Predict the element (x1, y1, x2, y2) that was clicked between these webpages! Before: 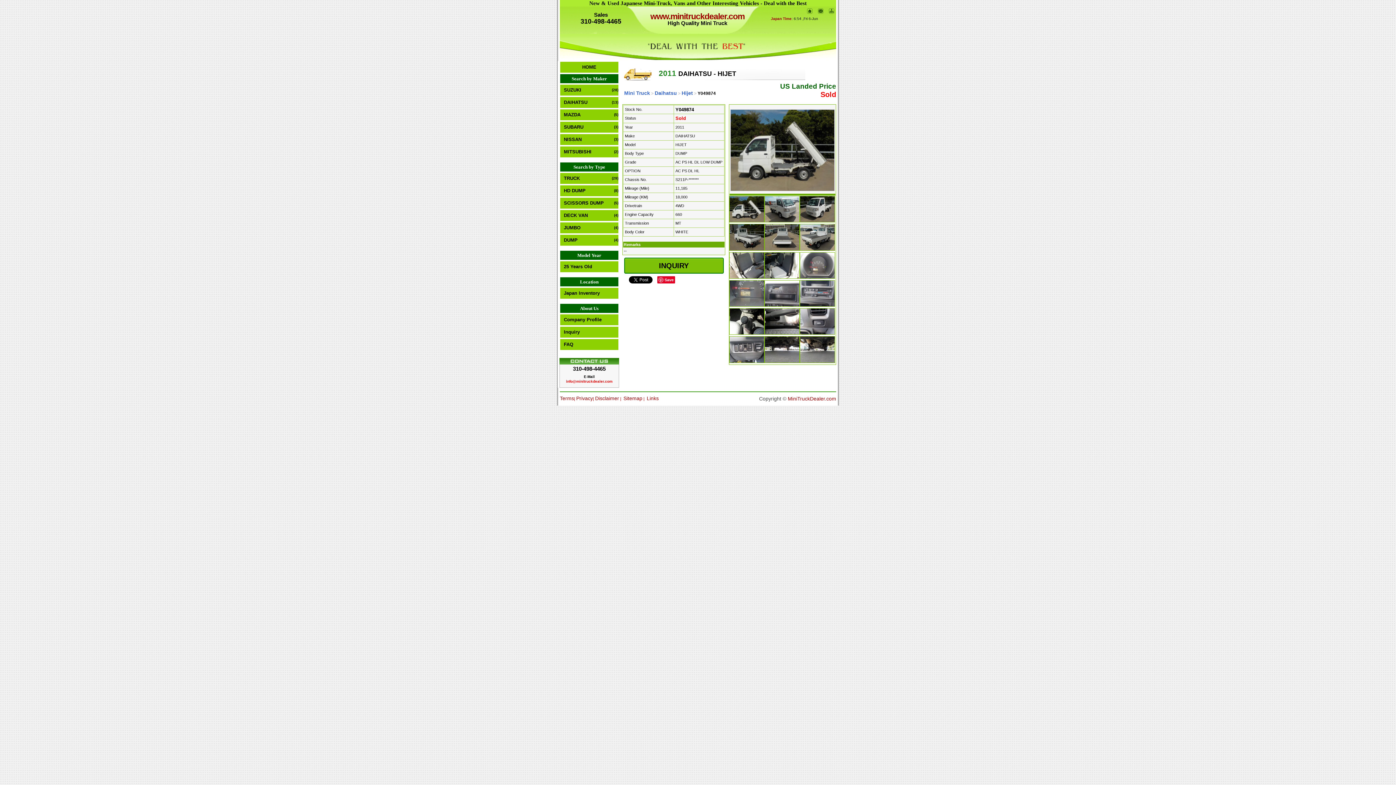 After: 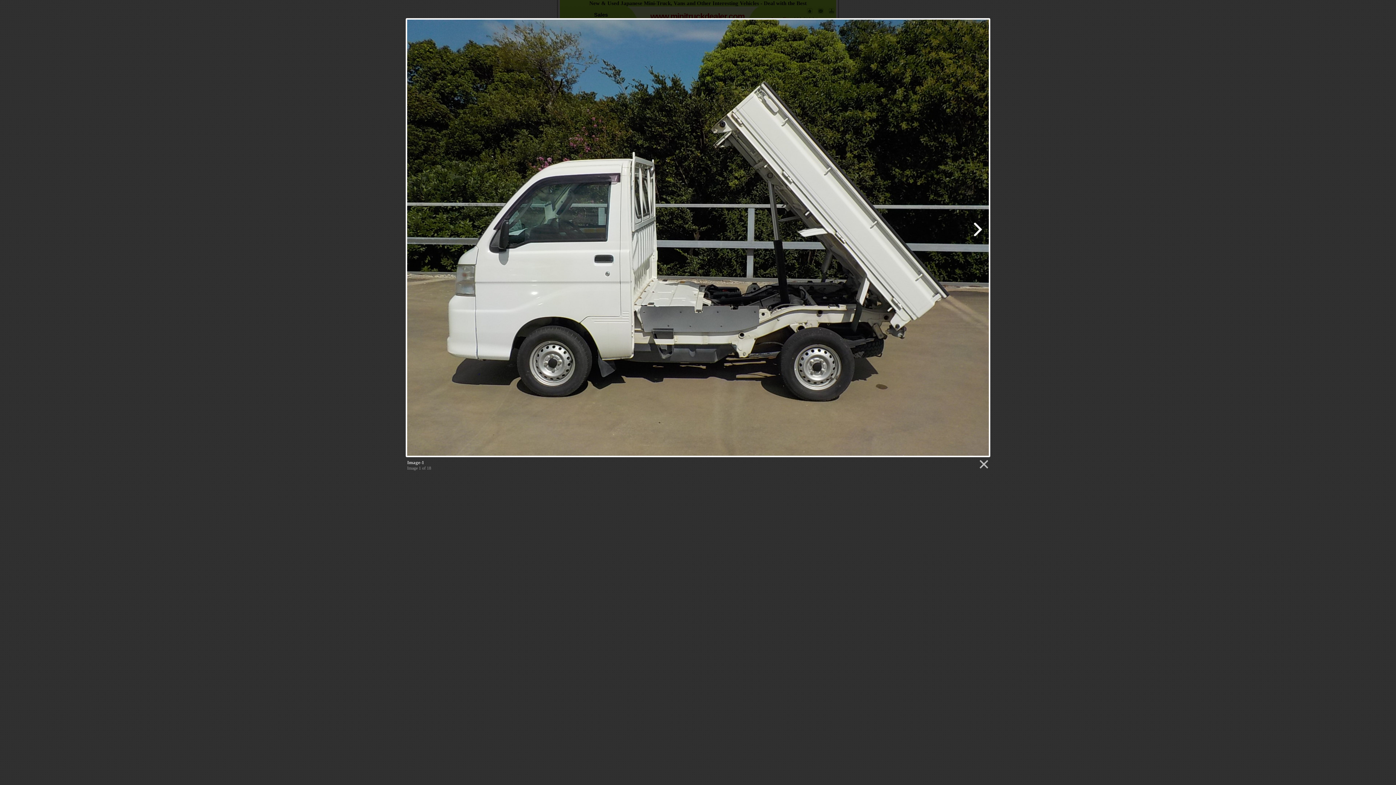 Action: bbox: (729, 219, 764, 223)